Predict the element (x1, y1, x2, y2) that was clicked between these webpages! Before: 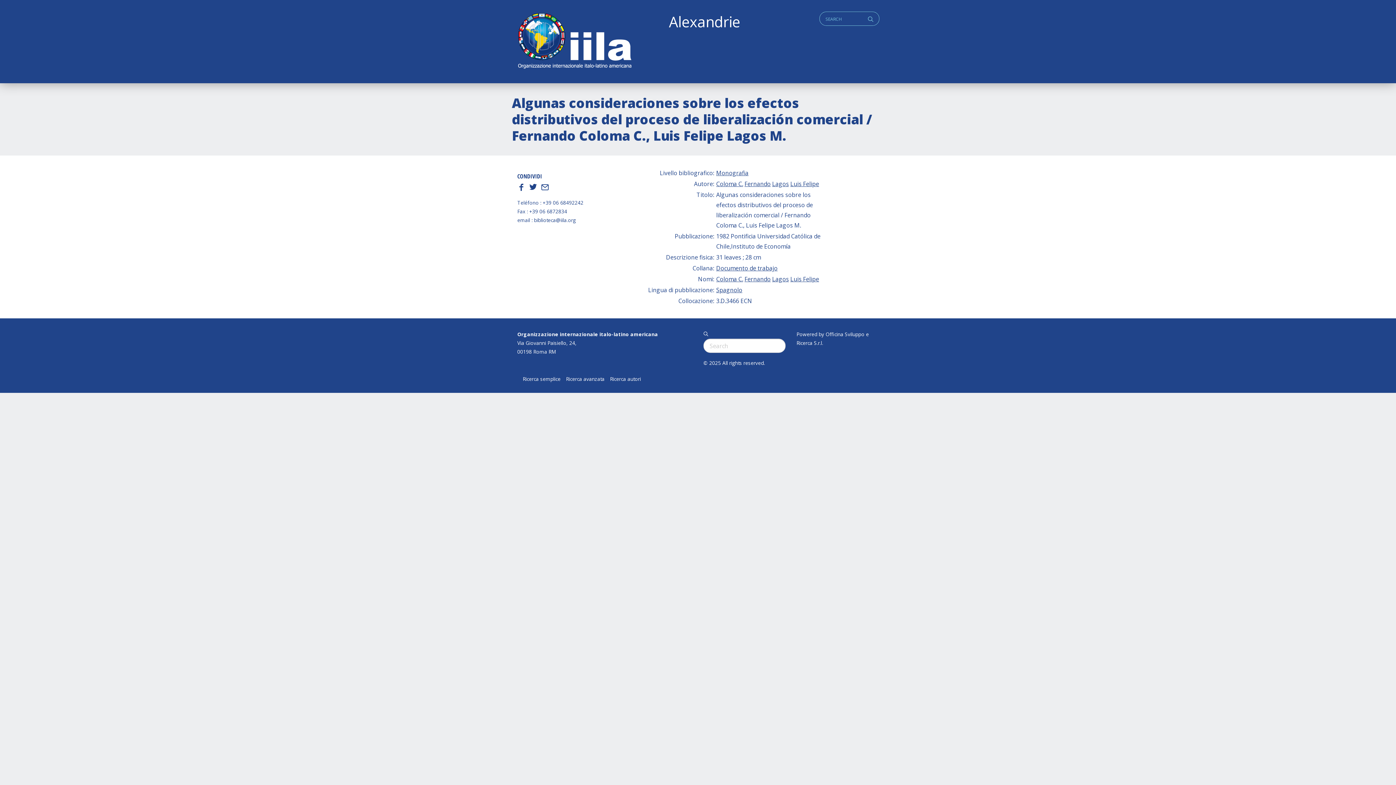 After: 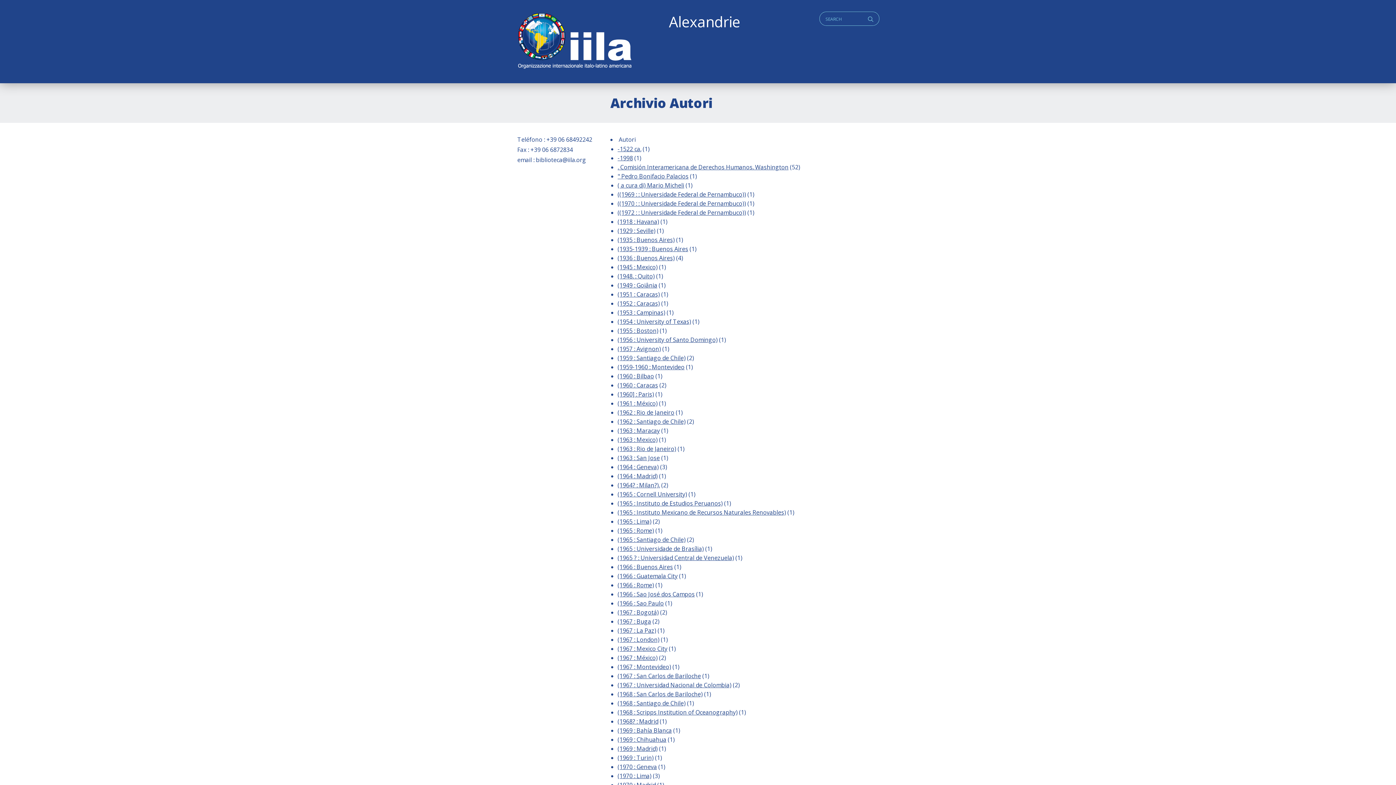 Action: bbox: (610, 376, 641, 381) label: Ricerca autori